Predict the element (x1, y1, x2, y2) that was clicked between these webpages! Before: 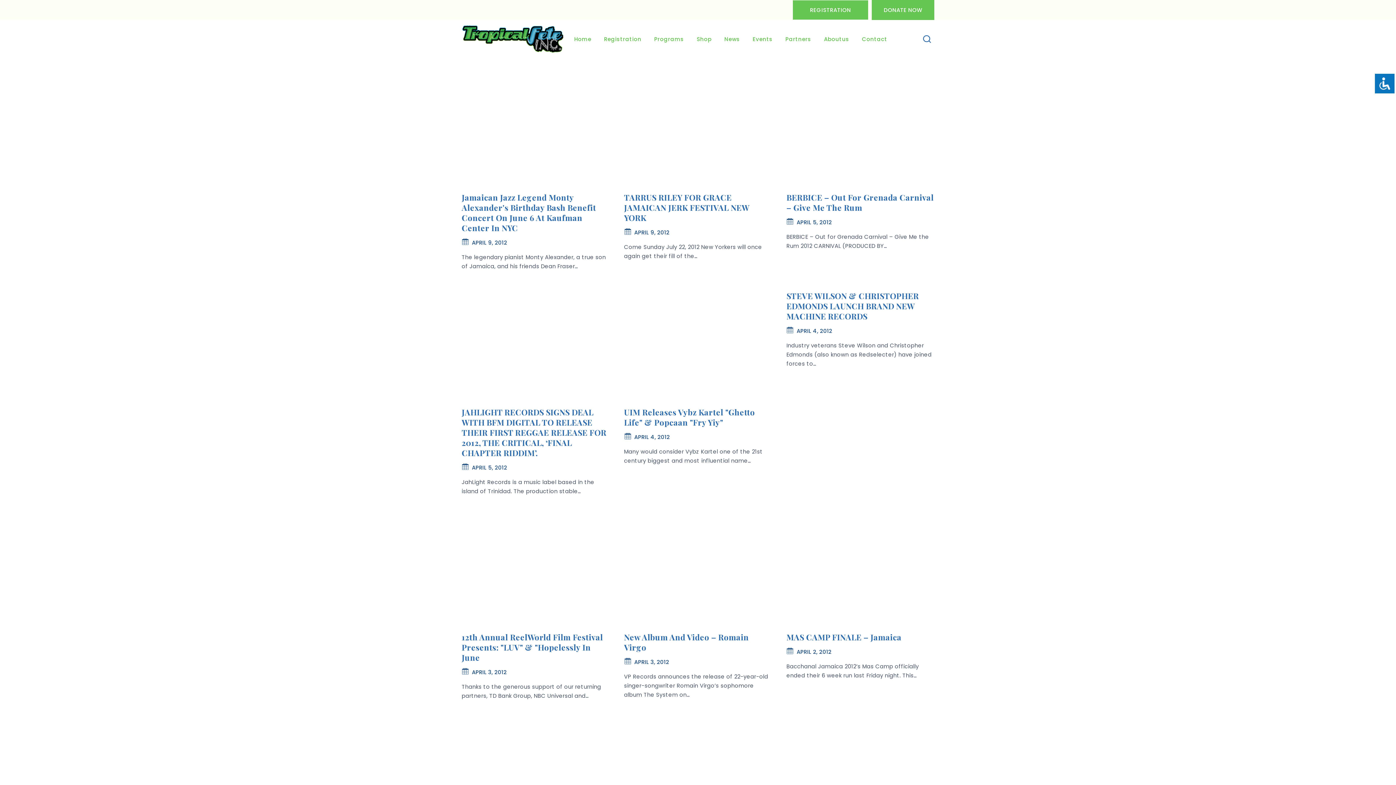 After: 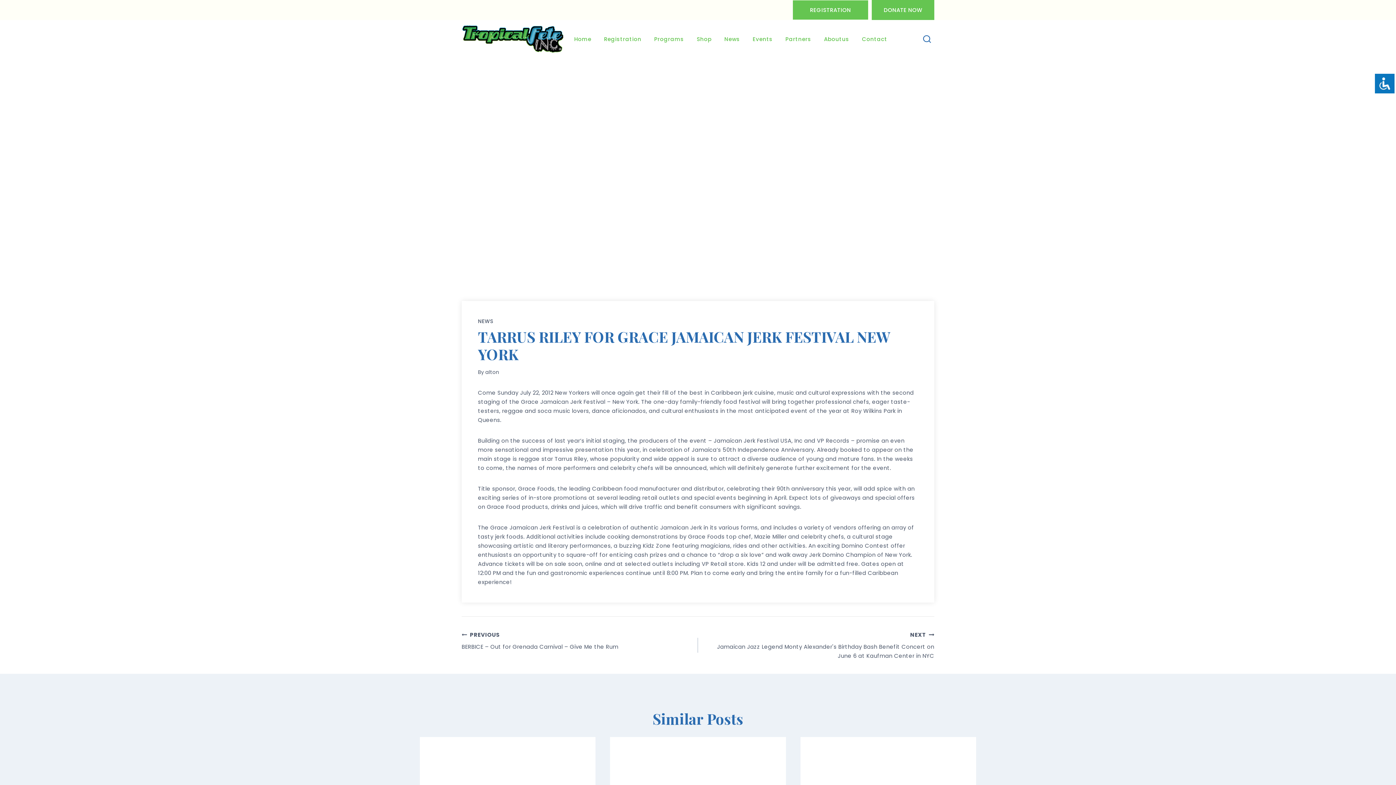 Action: label: TARRUS RILEY FOR GRACE JAMAICAN JERK FESTIVAL NEW YORK bbox: (624, 191, 749, 223)